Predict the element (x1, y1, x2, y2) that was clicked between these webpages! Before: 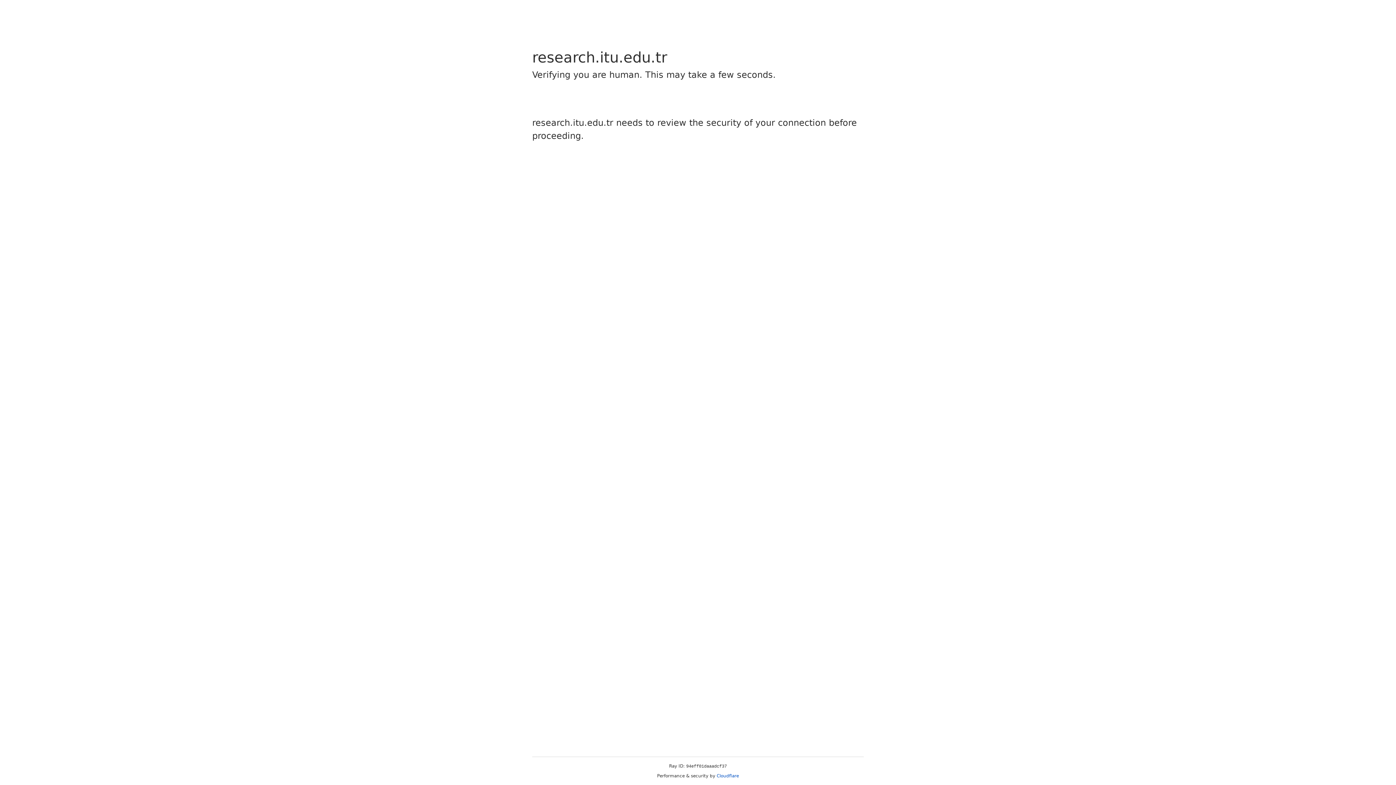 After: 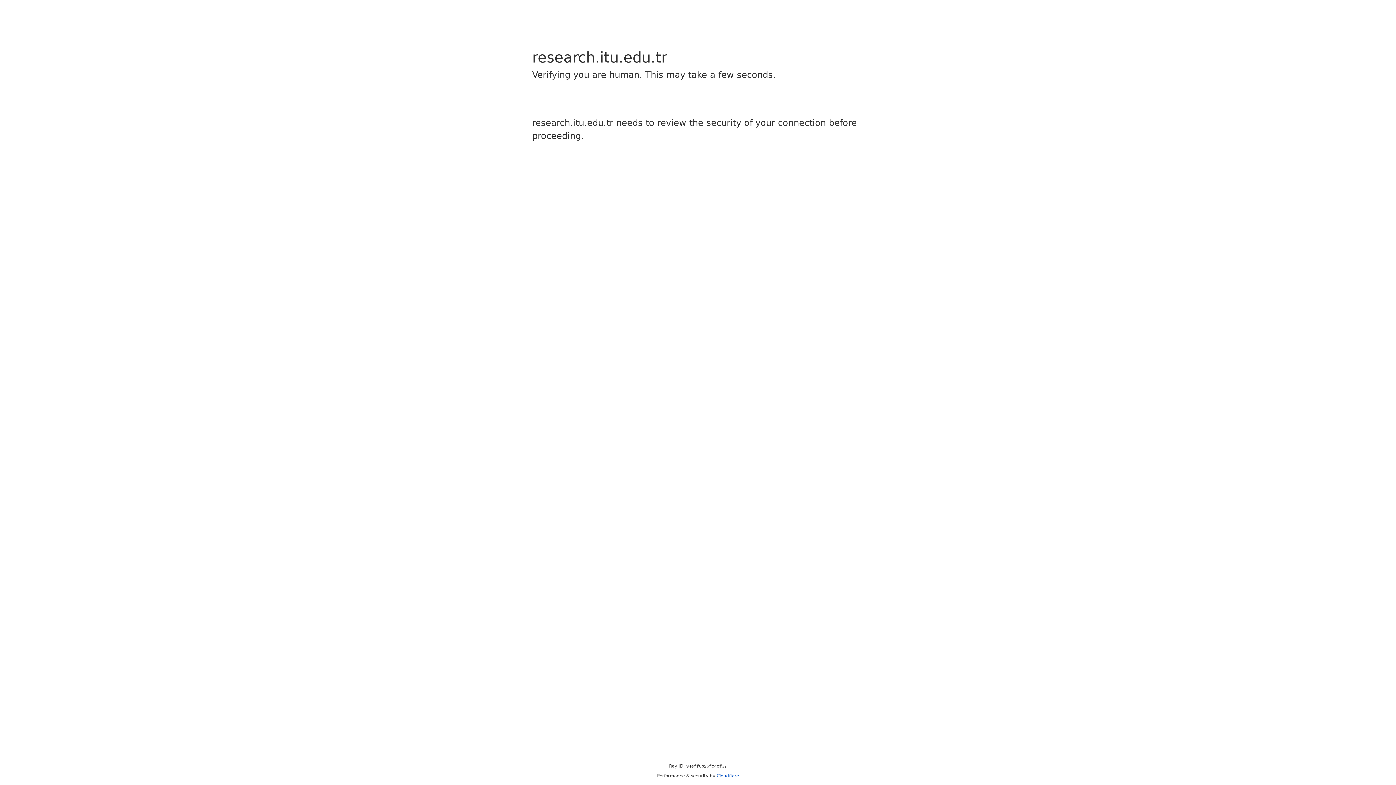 Action: label: Cloudflare bbox: (716, 773, 739, 778)